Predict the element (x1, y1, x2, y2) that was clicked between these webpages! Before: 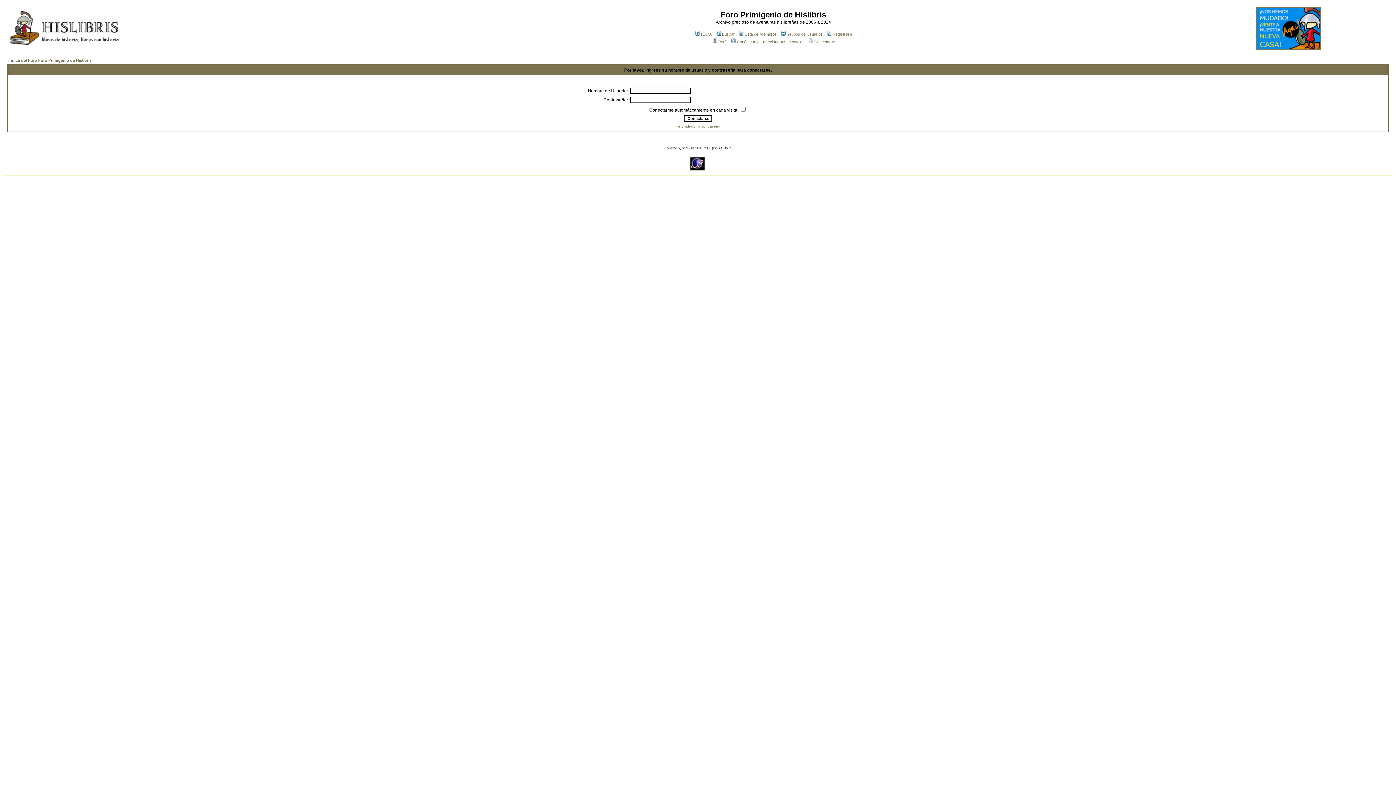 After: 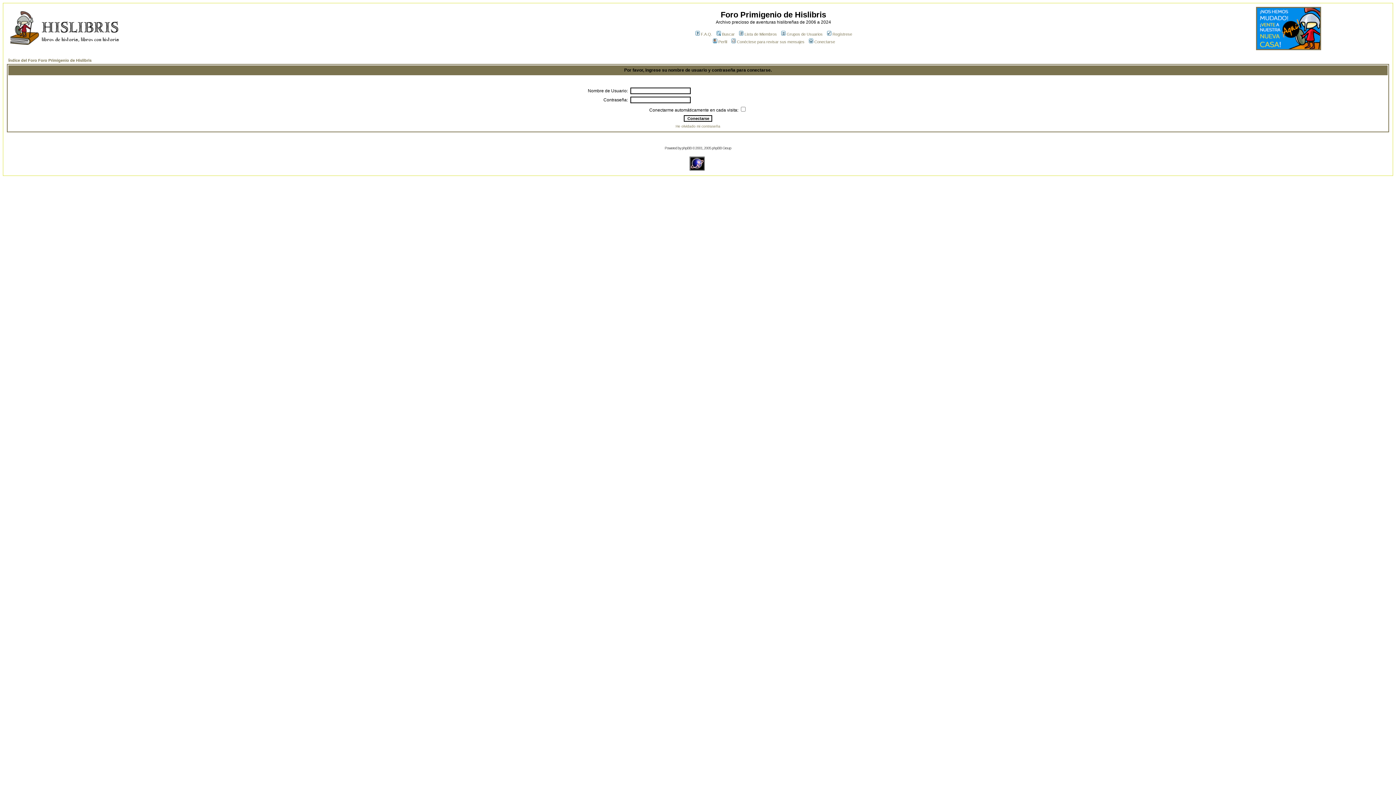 Action: bbox: (689, 165, 704, 171)